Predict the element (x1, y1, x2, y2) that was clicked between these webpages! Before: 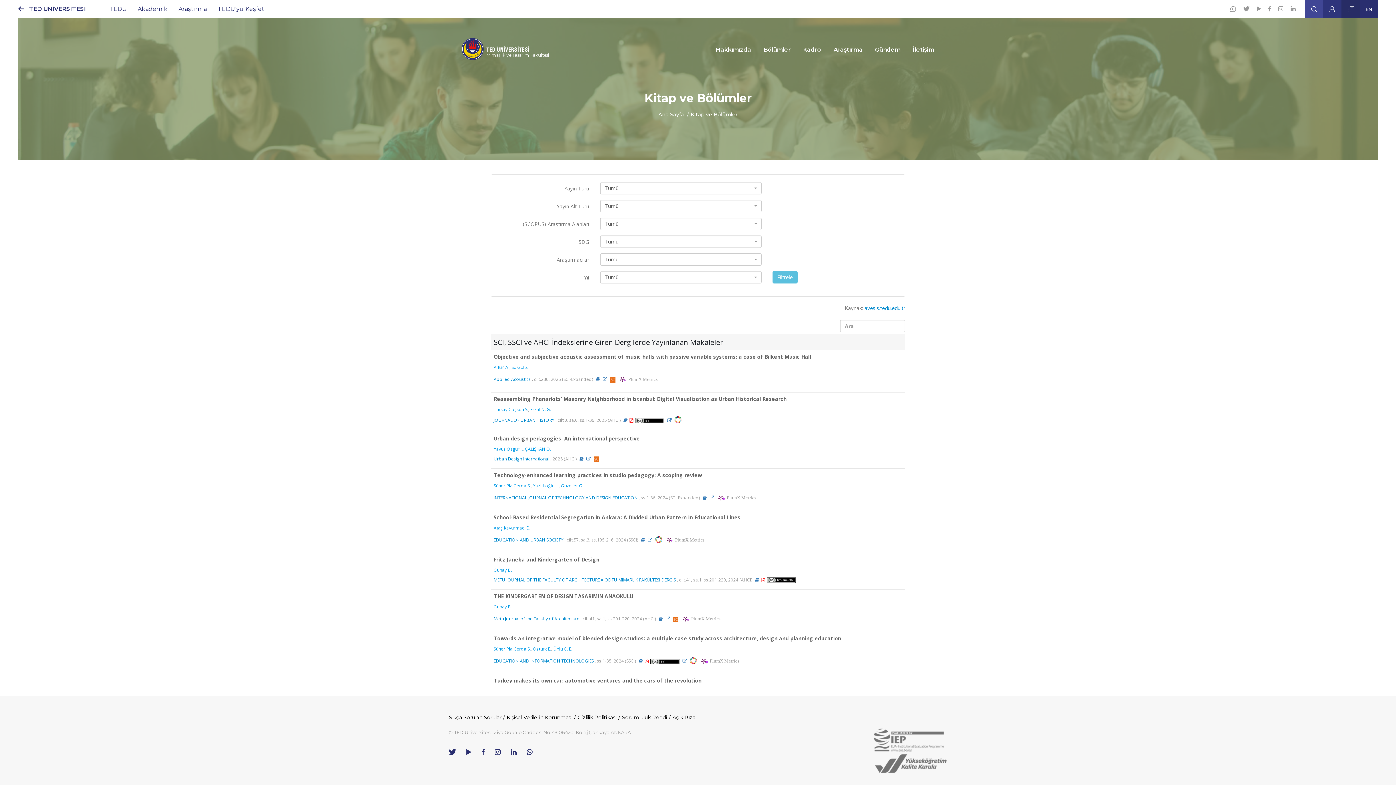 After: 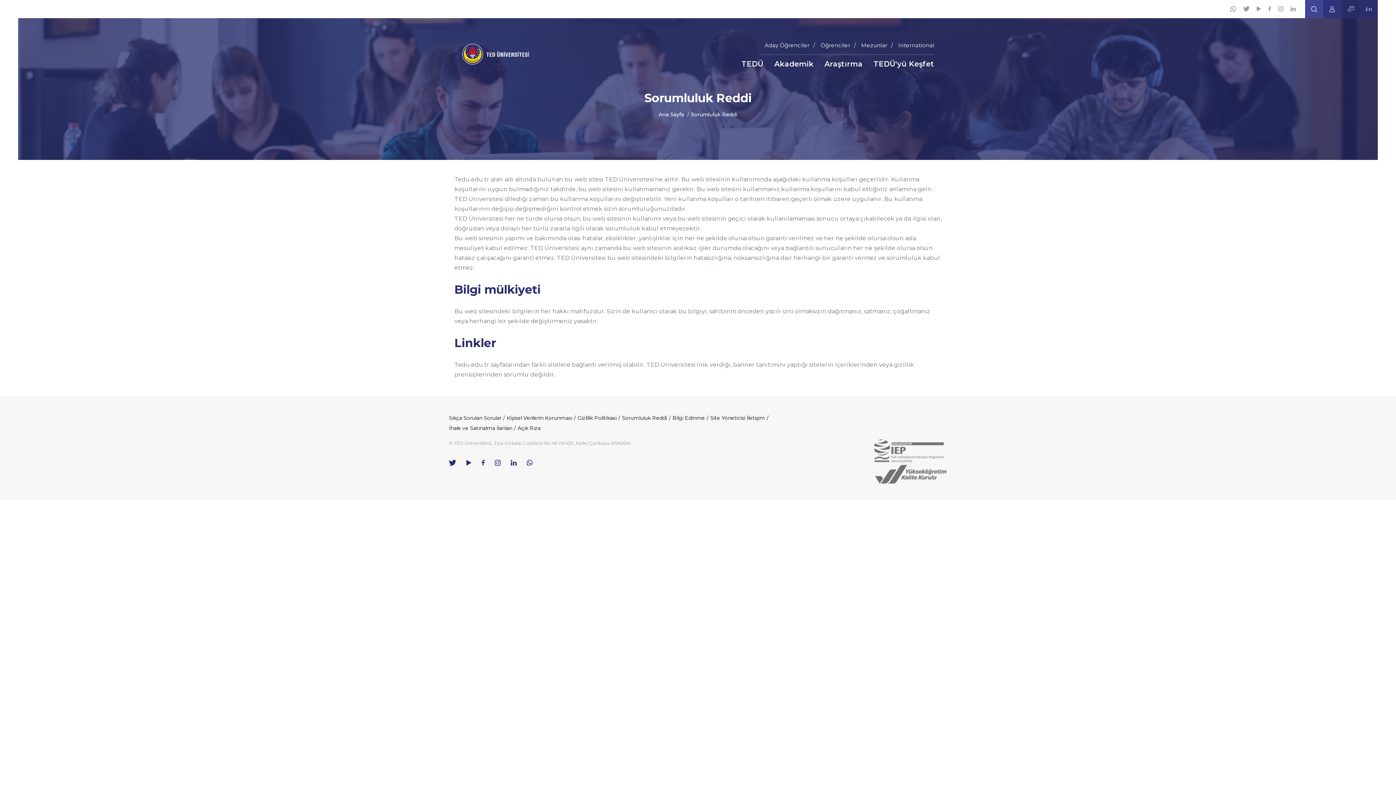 Action: bbox: (622, 712, 672, 722) label: Sorumluluk Reddi